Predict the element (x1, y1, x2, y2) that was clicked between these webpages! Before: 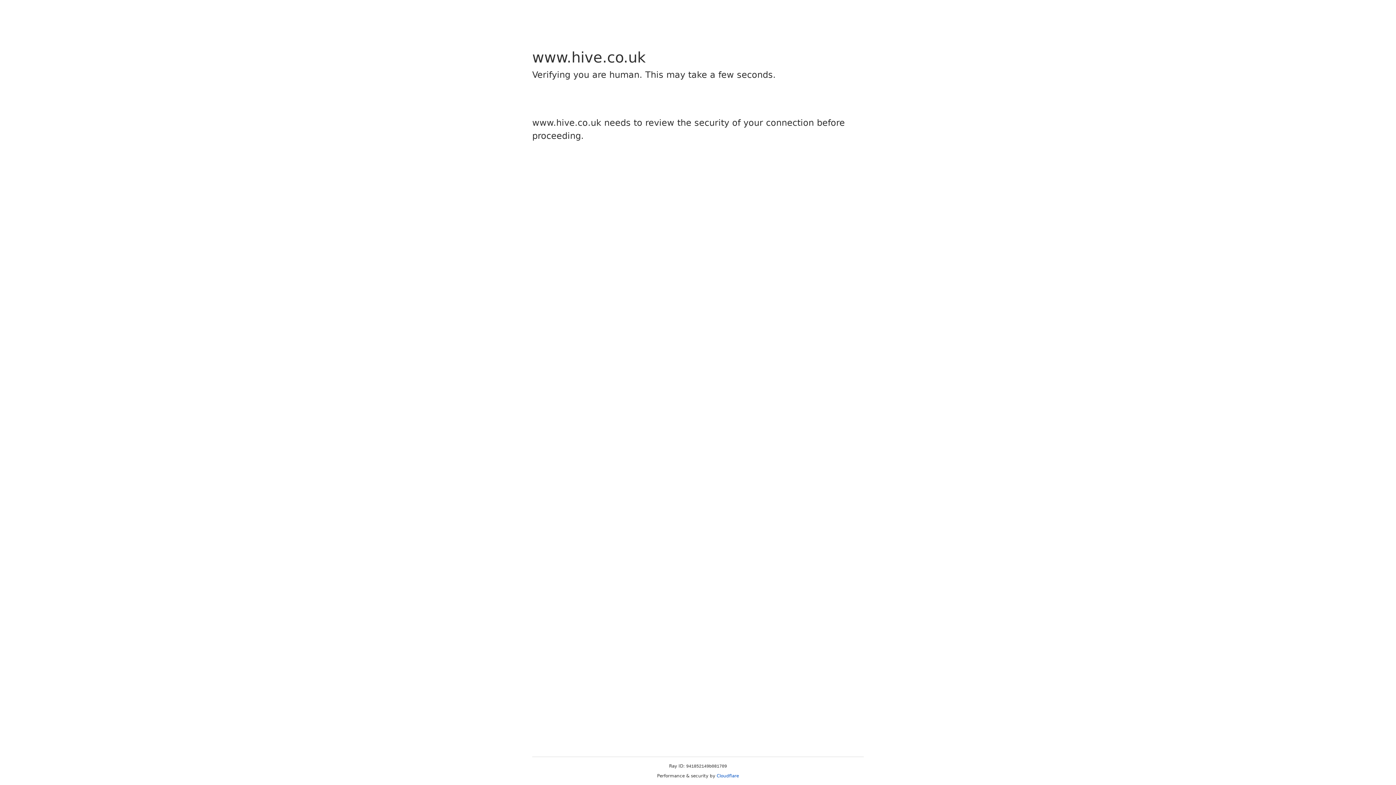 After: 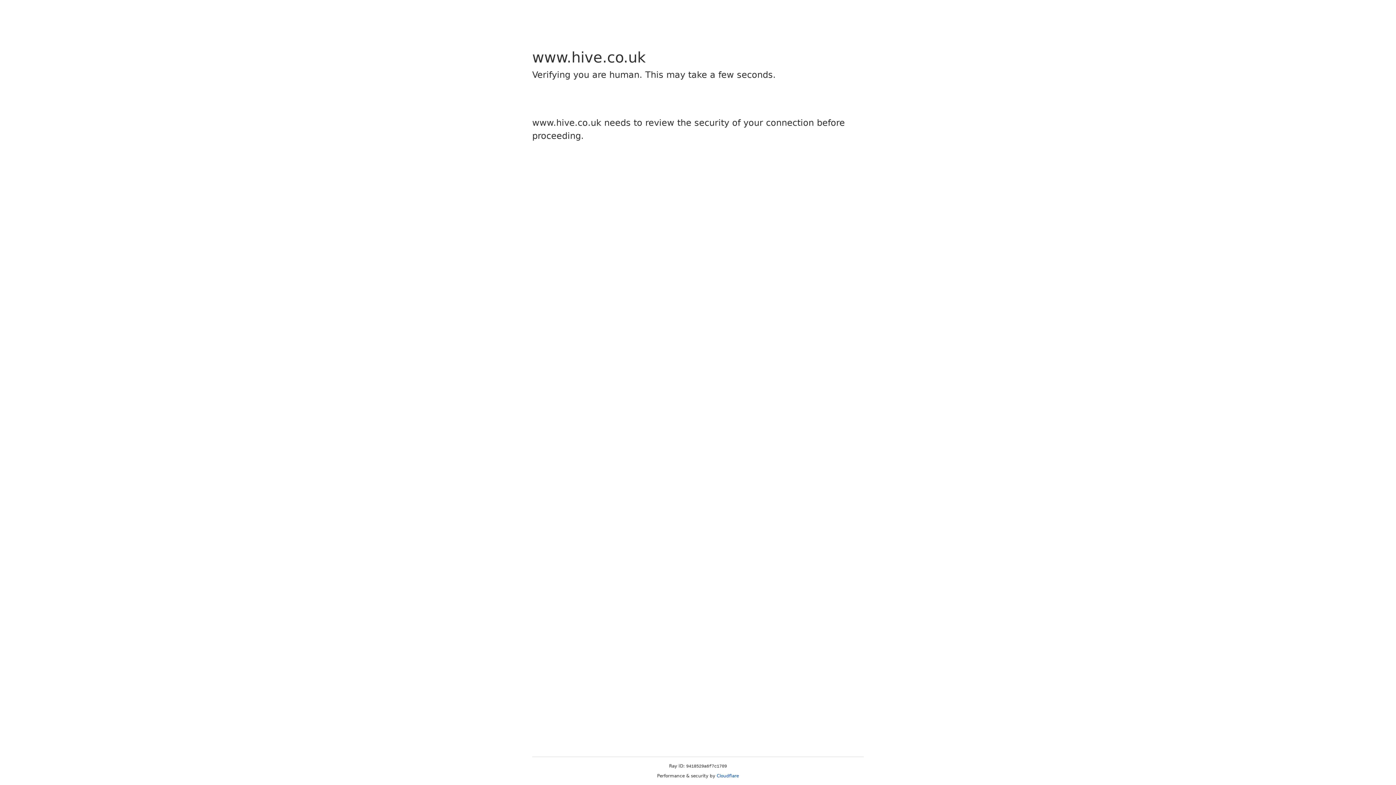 Action: bbox: (716, 773, 739, 778) label: Cloudflare